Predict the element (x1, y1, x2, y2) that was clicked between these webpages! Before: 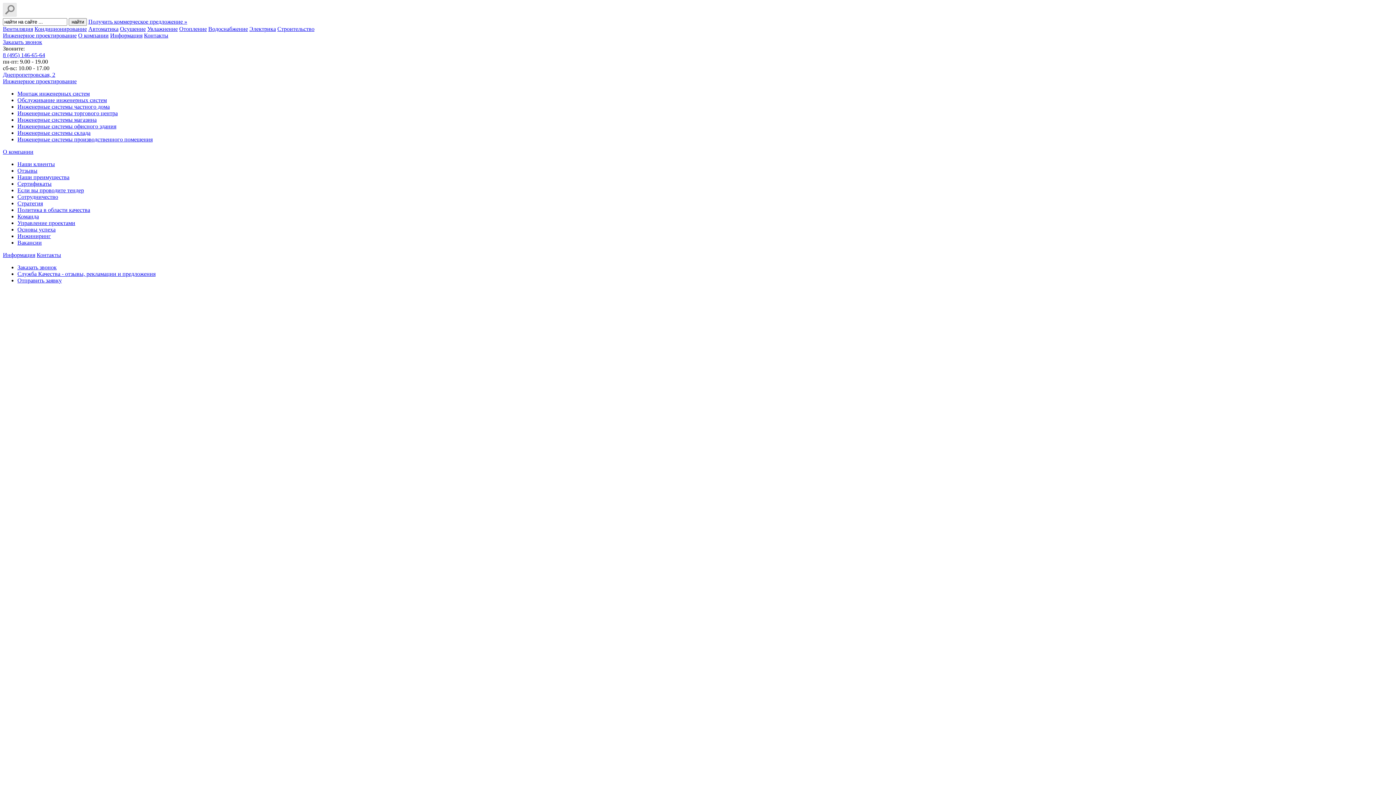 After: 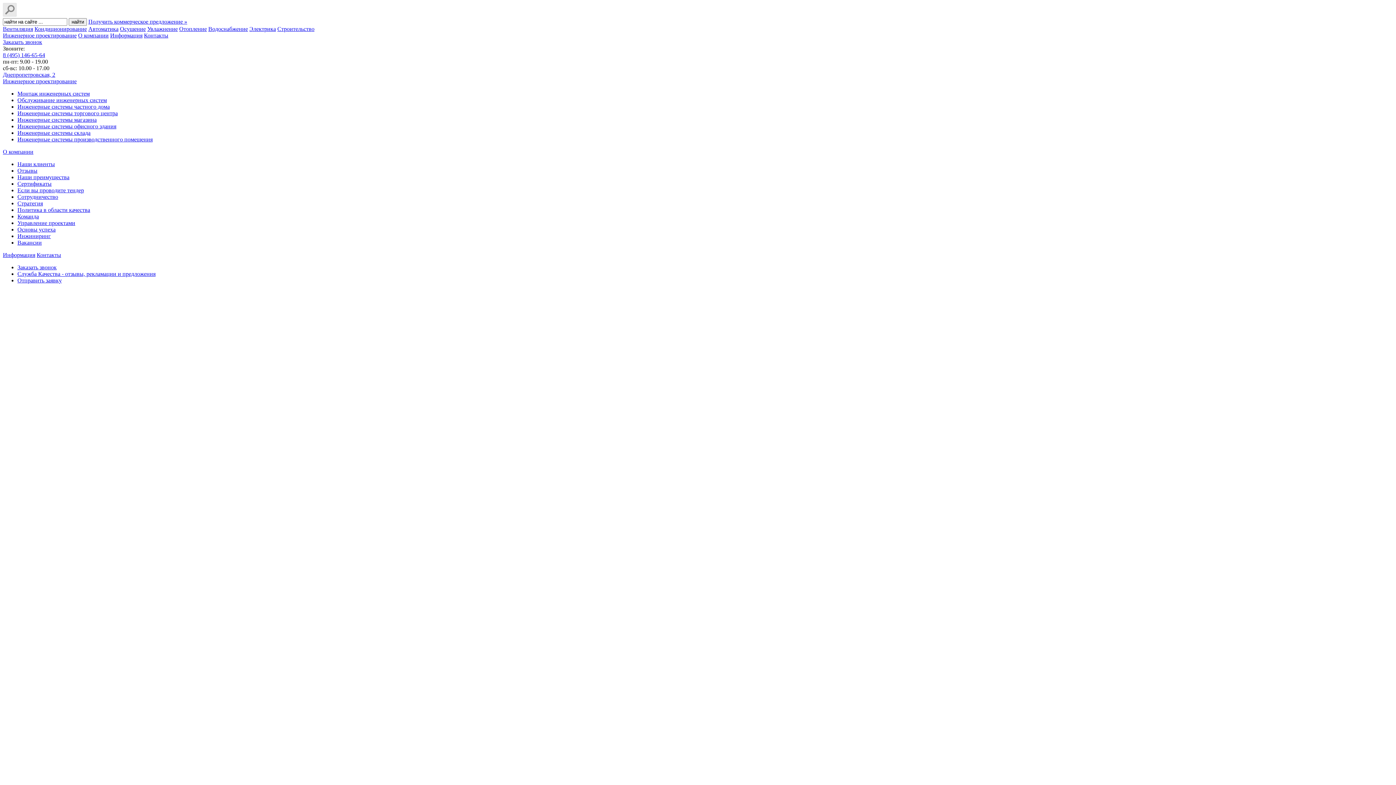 Action: label: Инженерные системы производственного помещения bbox: (17, 136, 152, 142)